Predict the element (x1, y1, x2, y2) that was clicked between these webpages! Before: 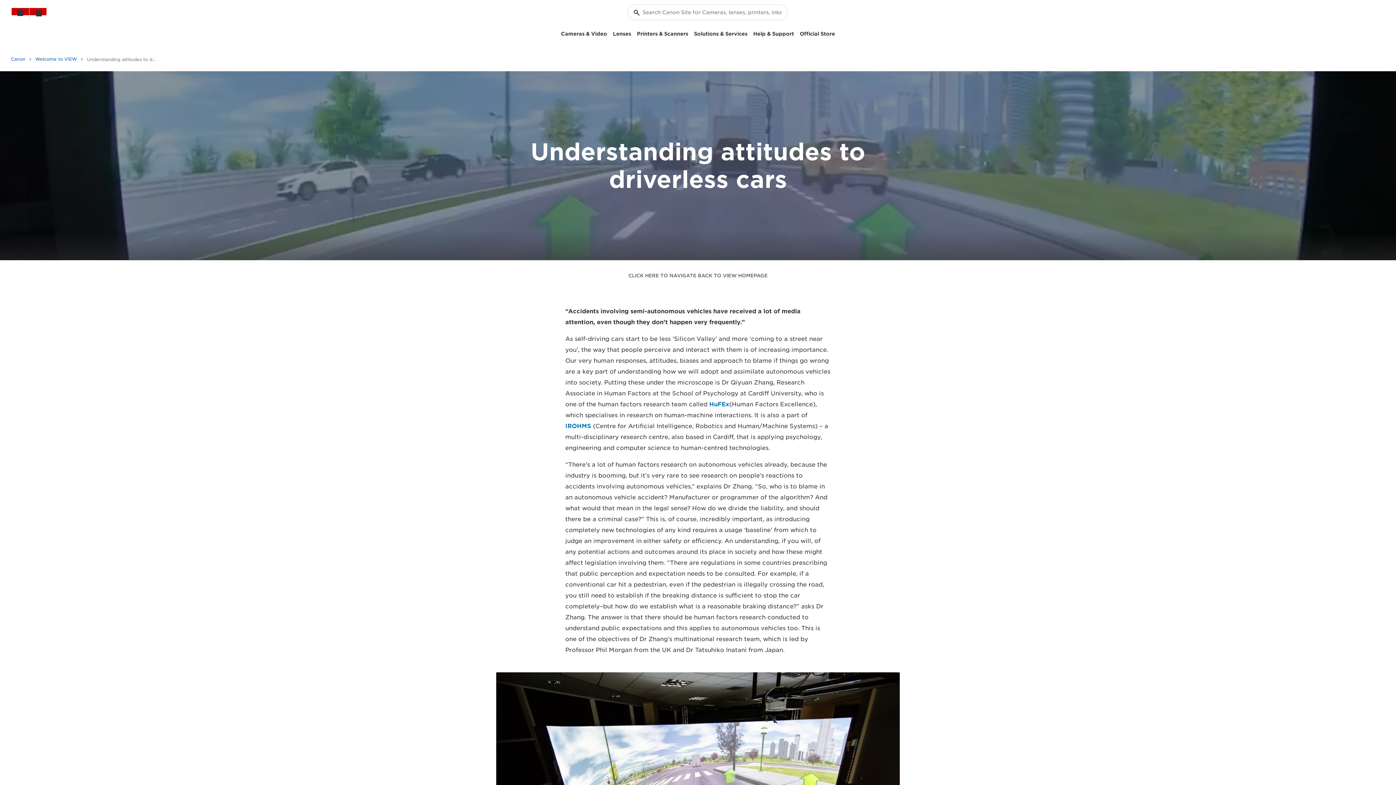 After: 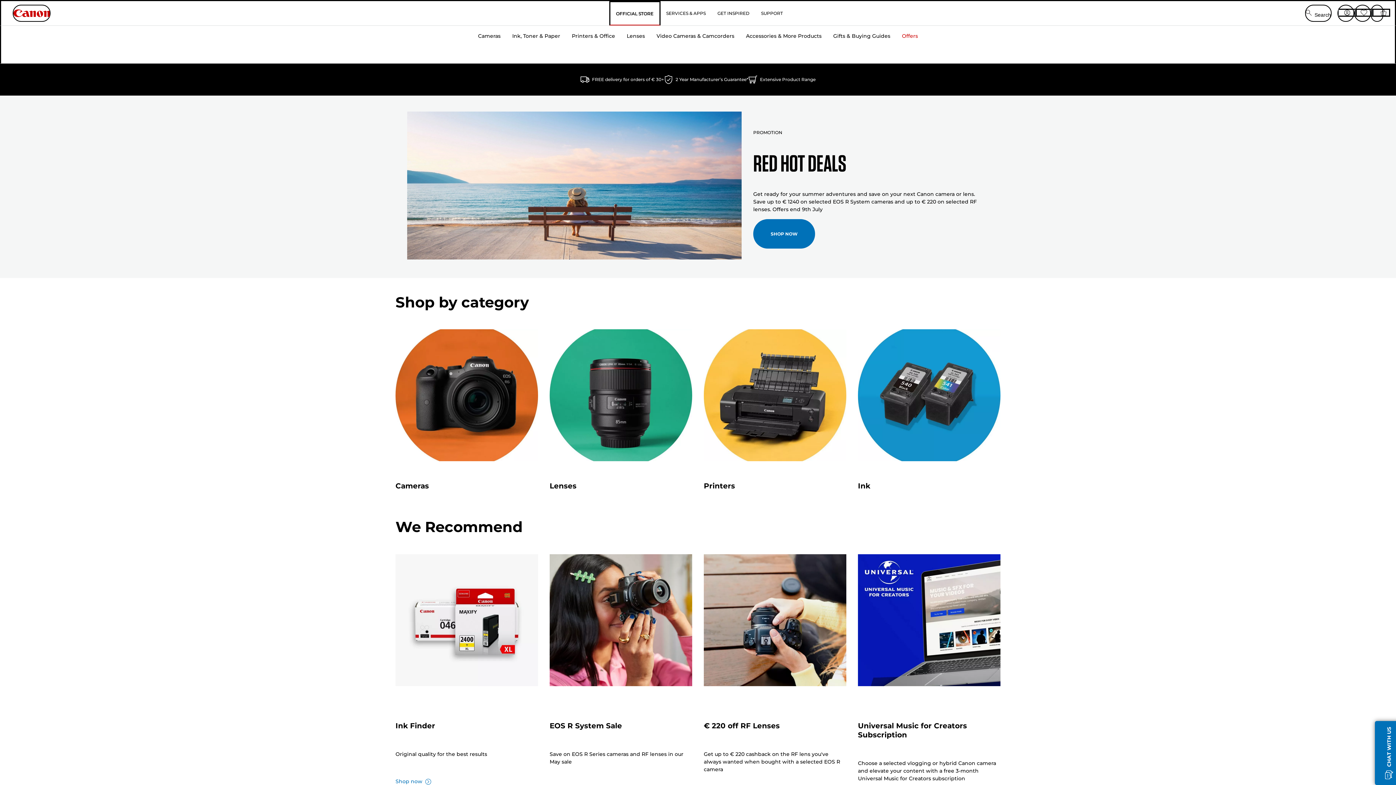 Action: bbox: (797, 28, 838, 39) label: Official Store